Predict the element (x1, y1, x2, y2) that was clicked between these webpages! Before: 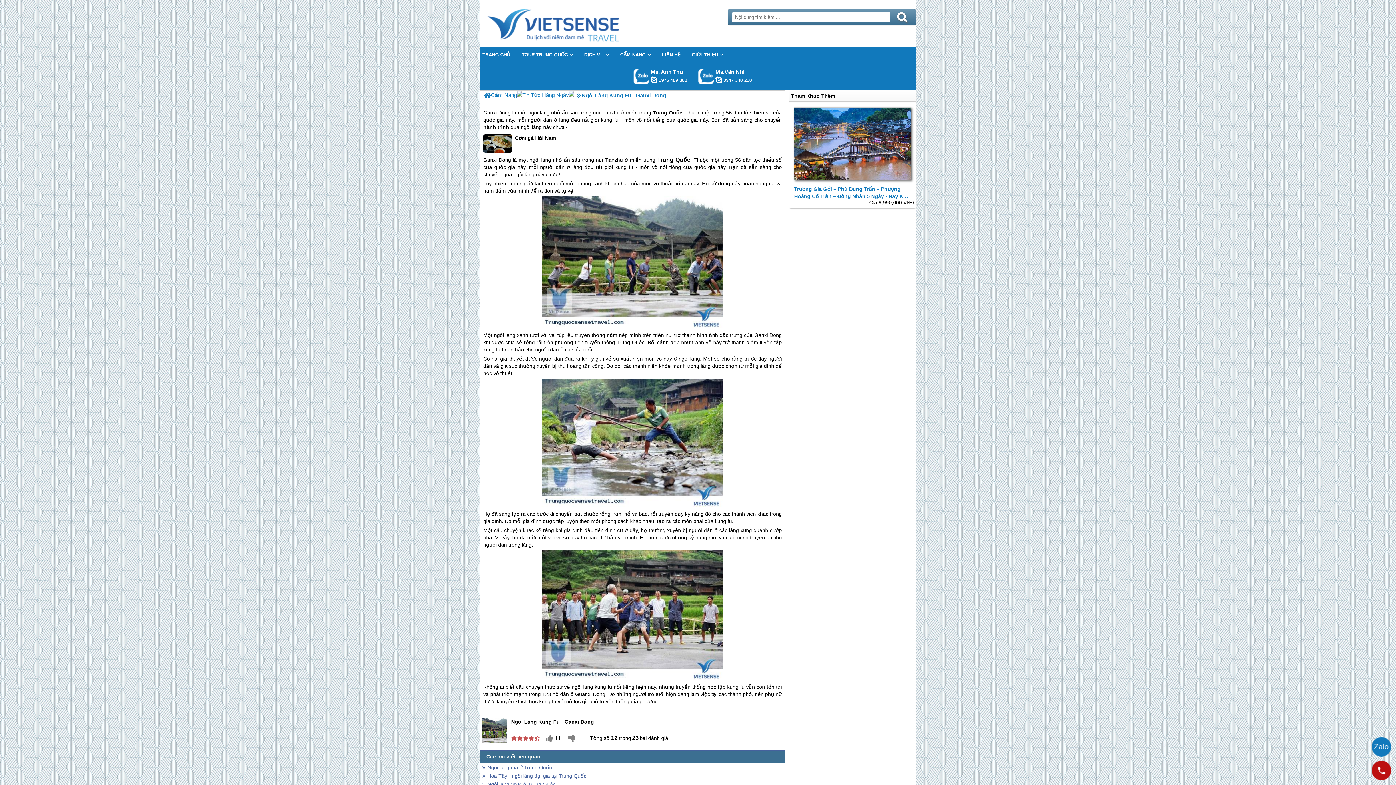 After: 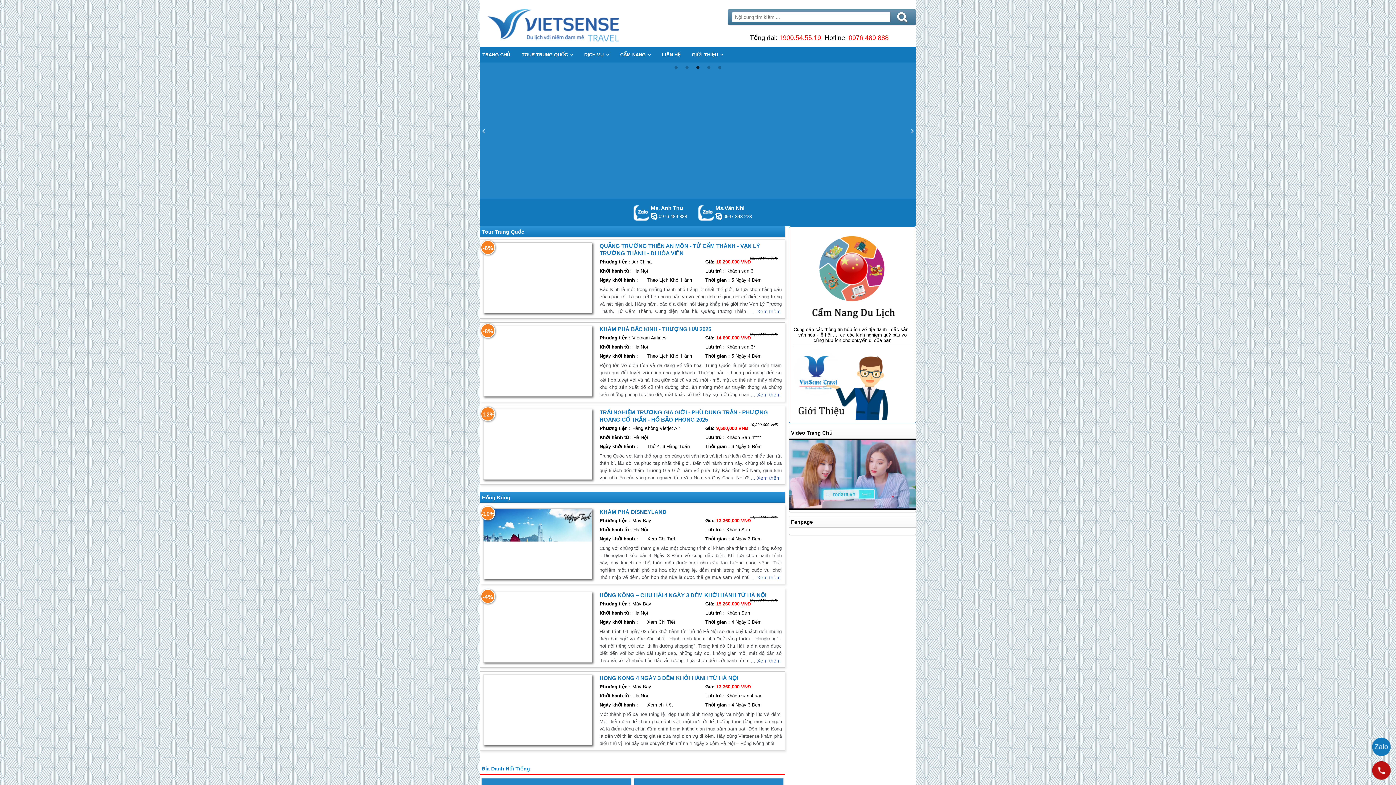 Action: label: Trang Chủ bbox: (480, 0, 663, 47)